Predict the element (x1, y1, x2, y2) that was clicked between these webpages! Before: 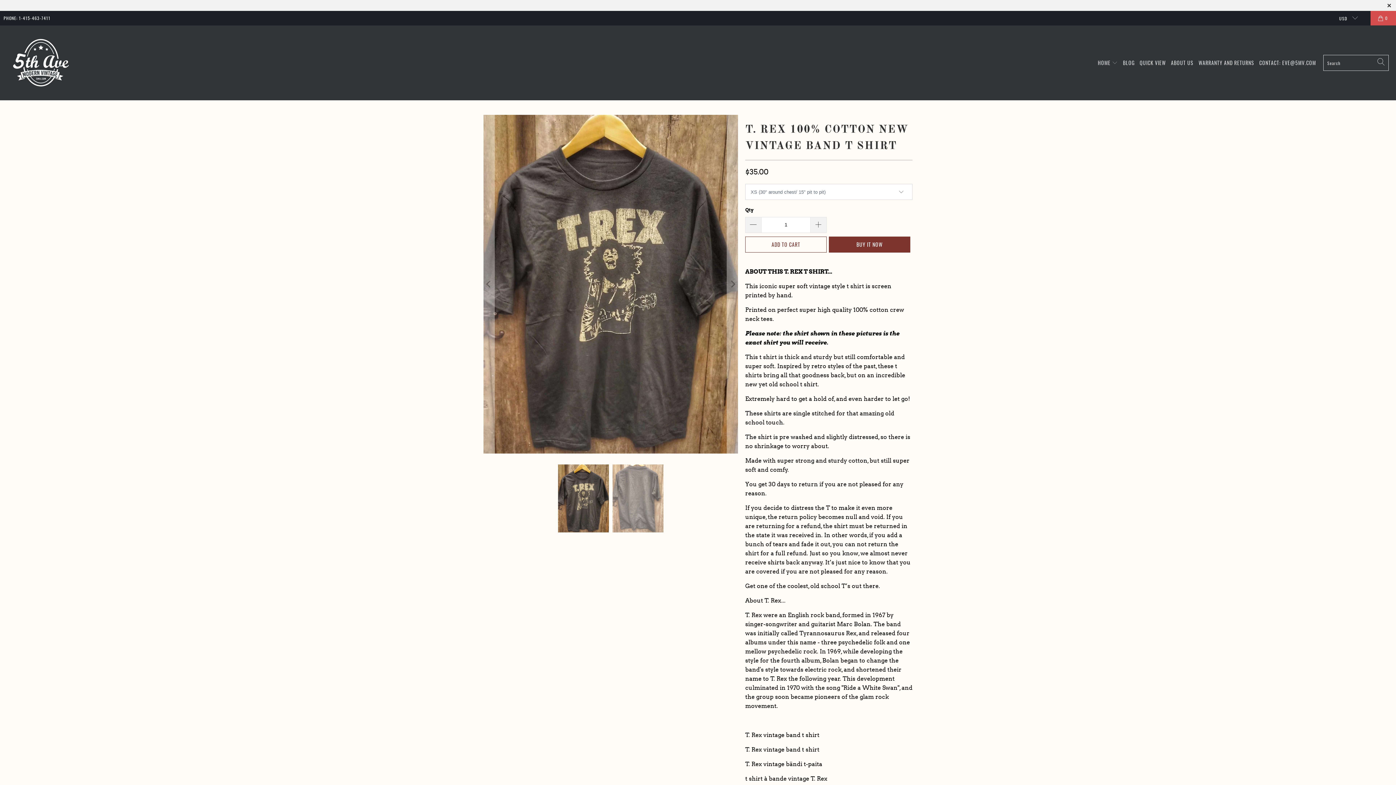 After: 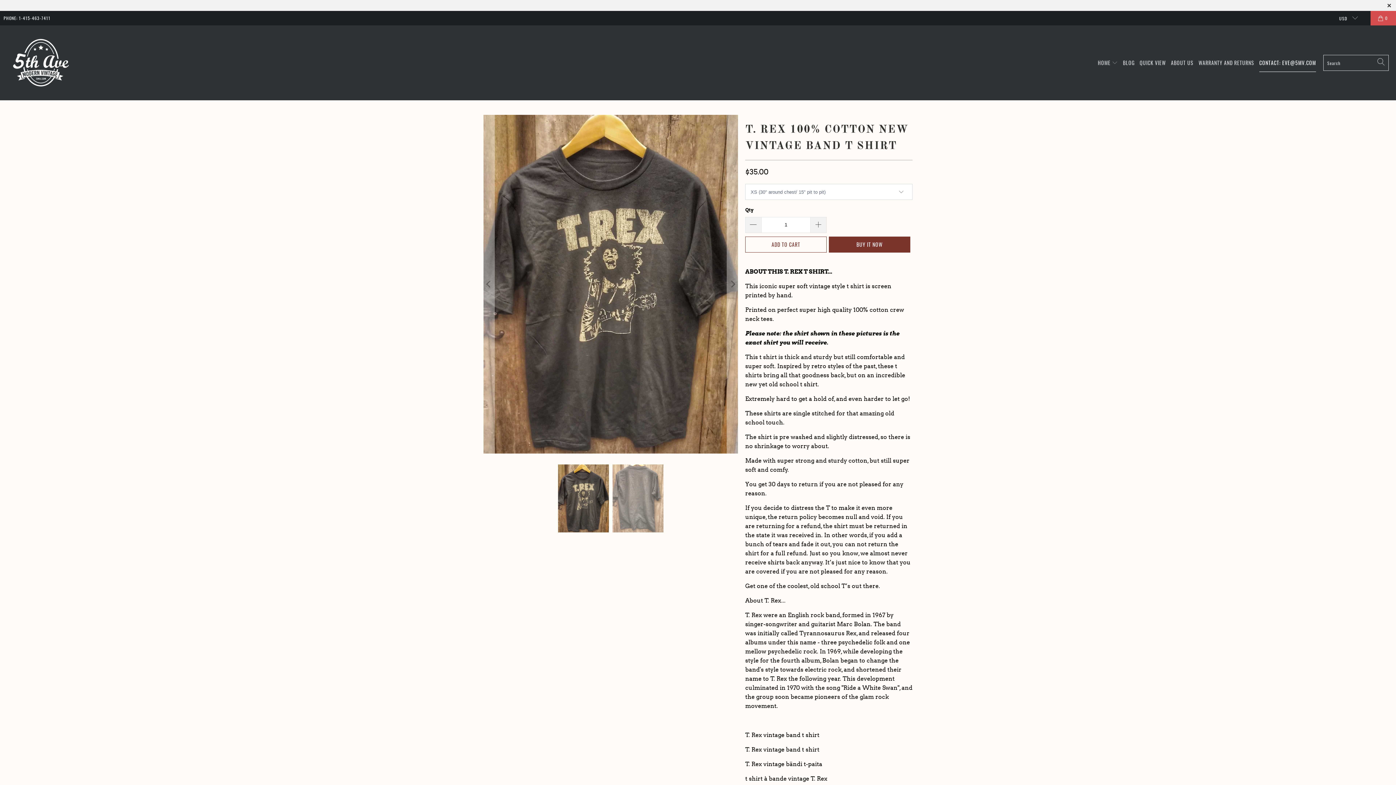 Action: bbox: (1259, 53, 1316, 72) label: CONTACT: EVE@5MV.COM